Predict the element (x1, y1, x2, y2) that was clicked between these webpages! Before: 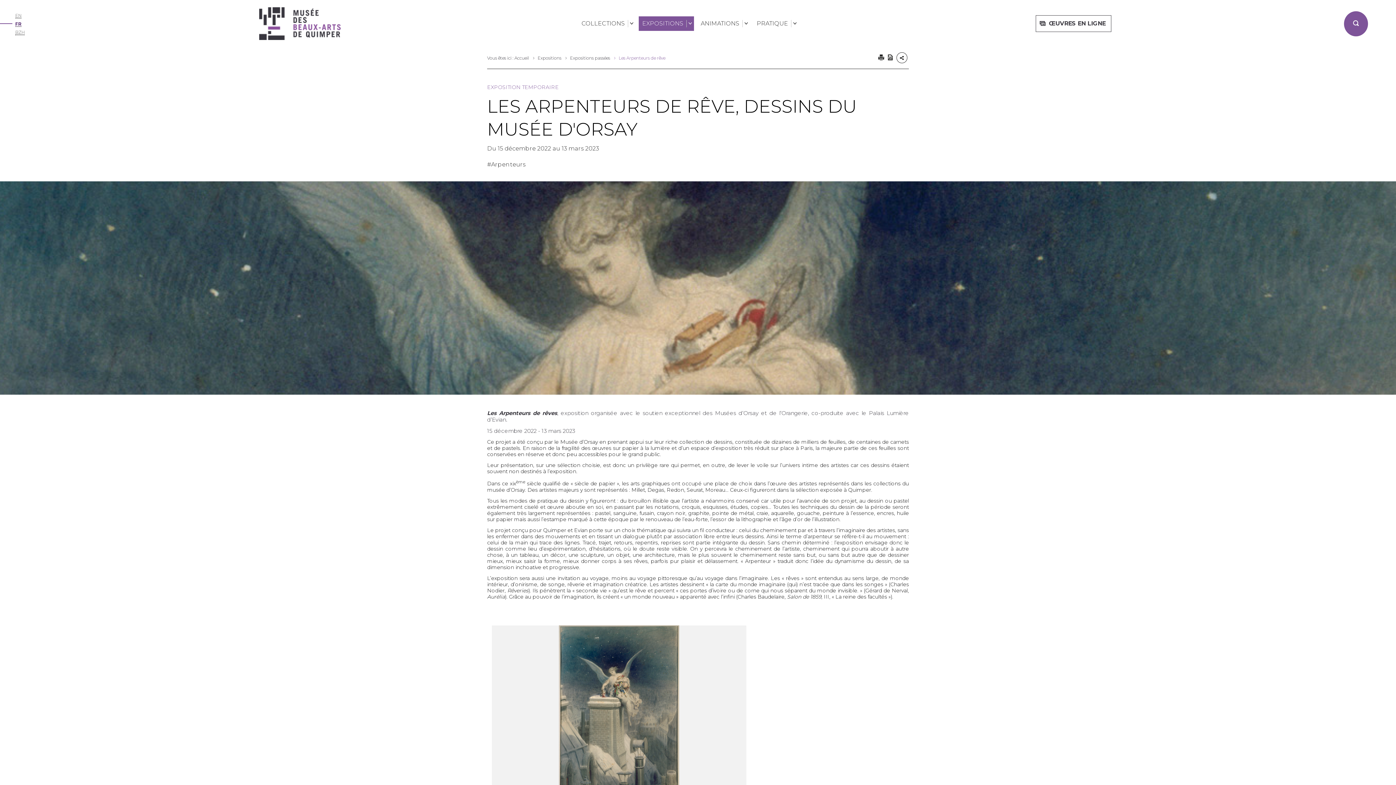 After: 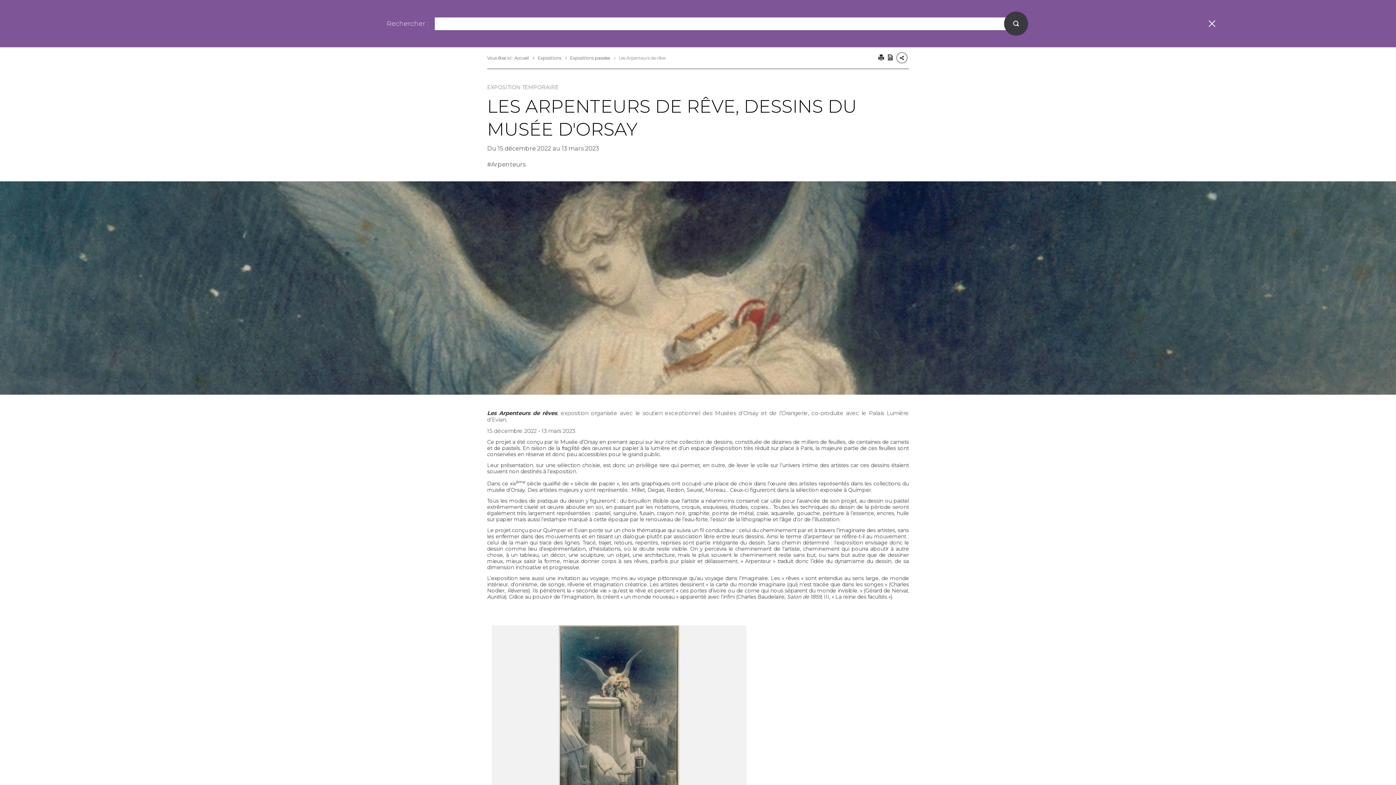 Action: bbox: (1344, 11, 1368, 36)